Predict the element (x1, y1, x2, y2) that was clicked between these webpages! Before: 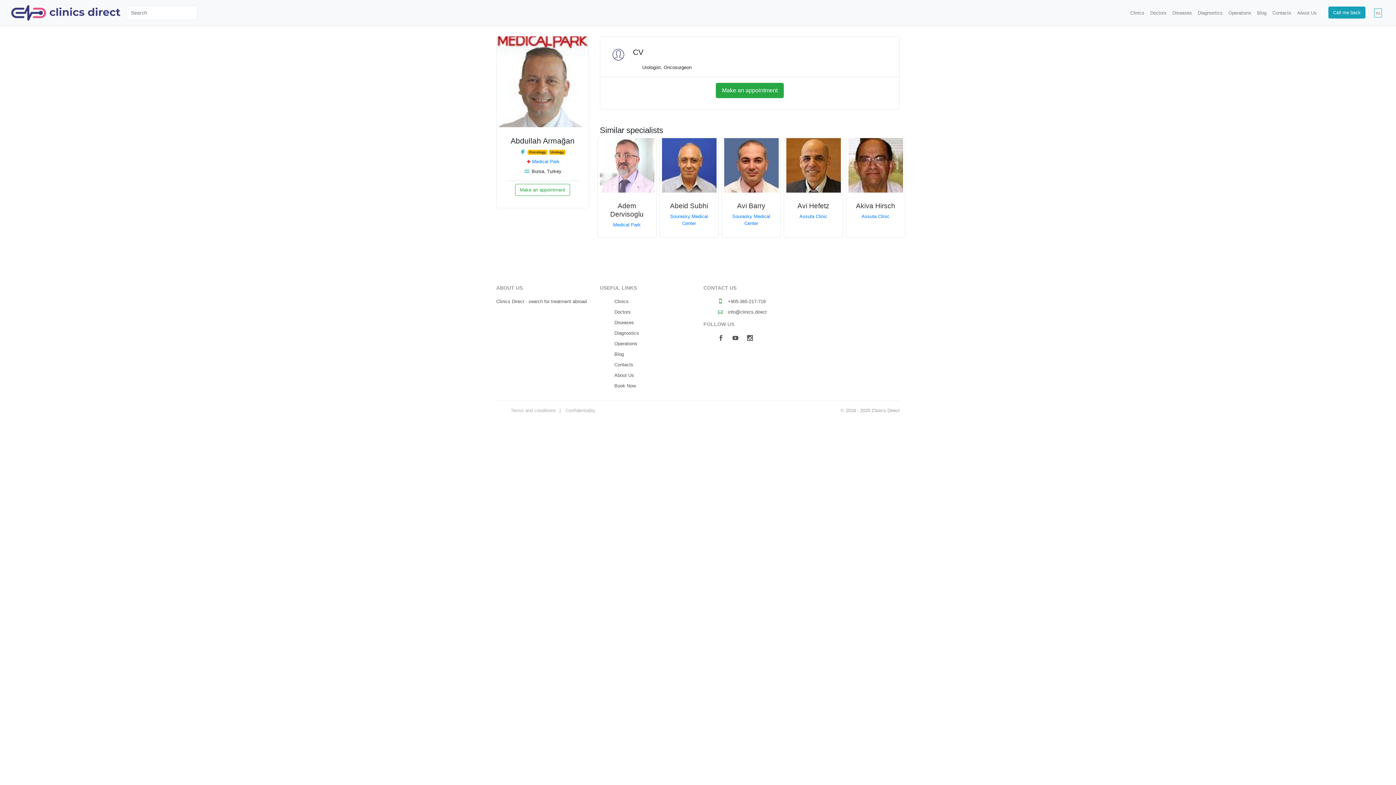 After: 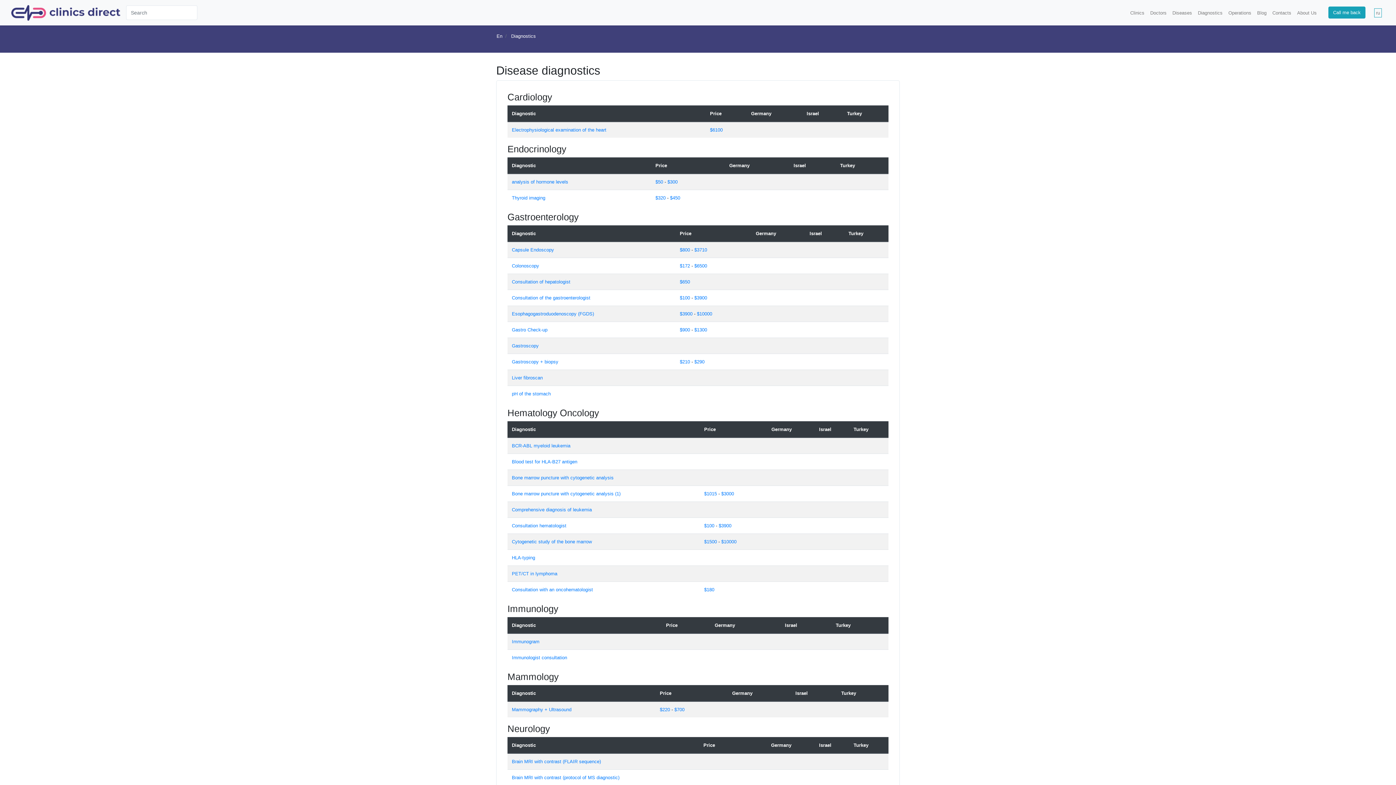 Action: bbox: (1195, 6, 1225, 19) label: Diagnostics